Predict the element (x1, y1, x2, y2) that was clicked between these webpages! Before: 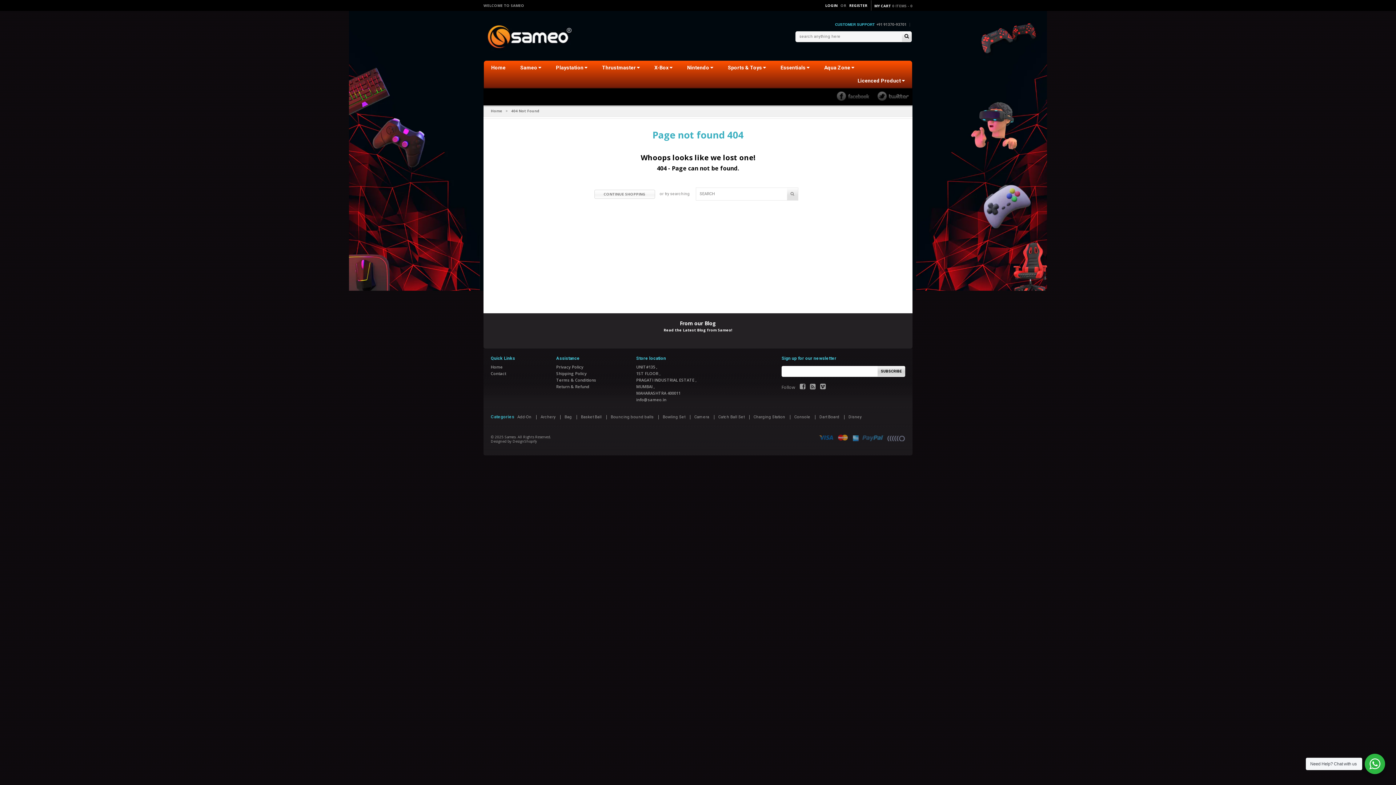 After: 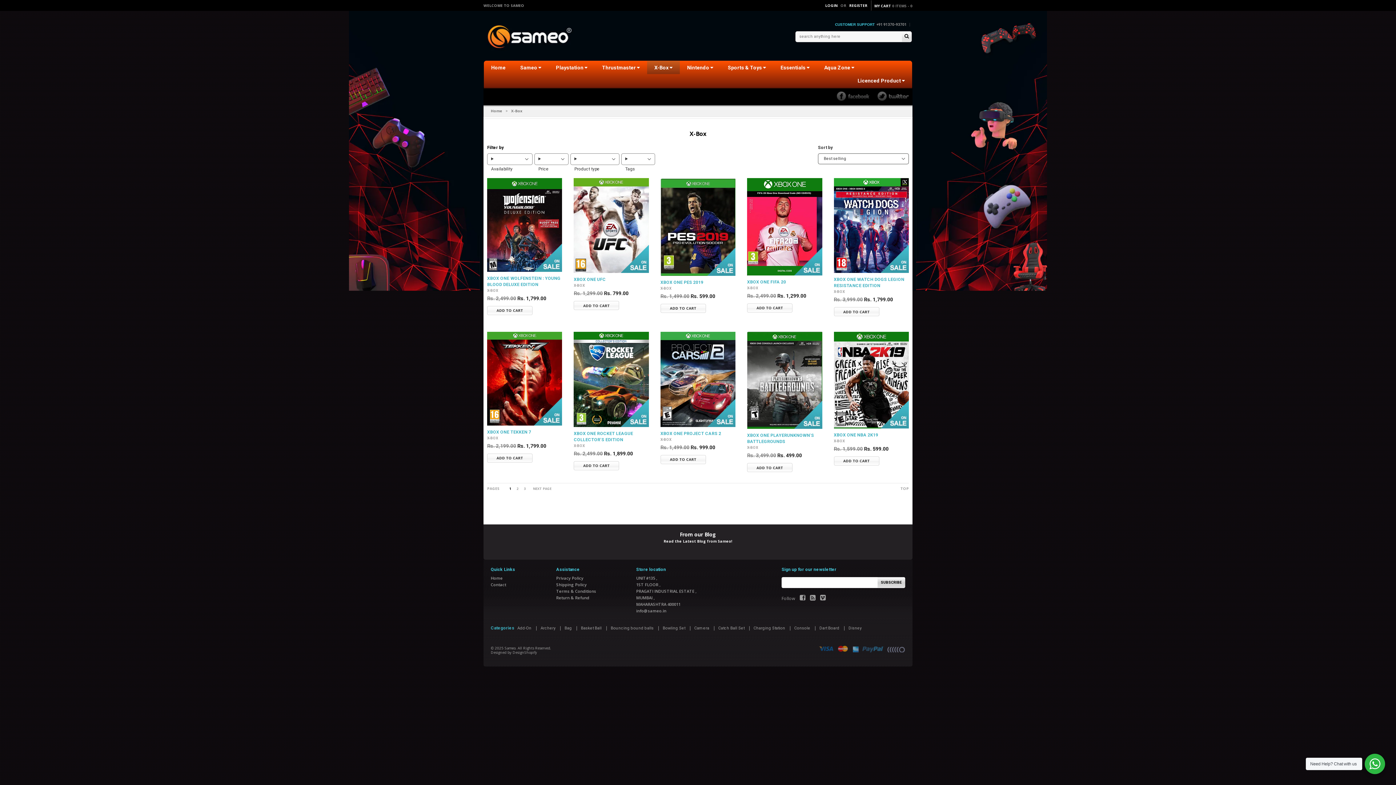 Action: label: X-Box  bbox: (647, 61, 680, 74)